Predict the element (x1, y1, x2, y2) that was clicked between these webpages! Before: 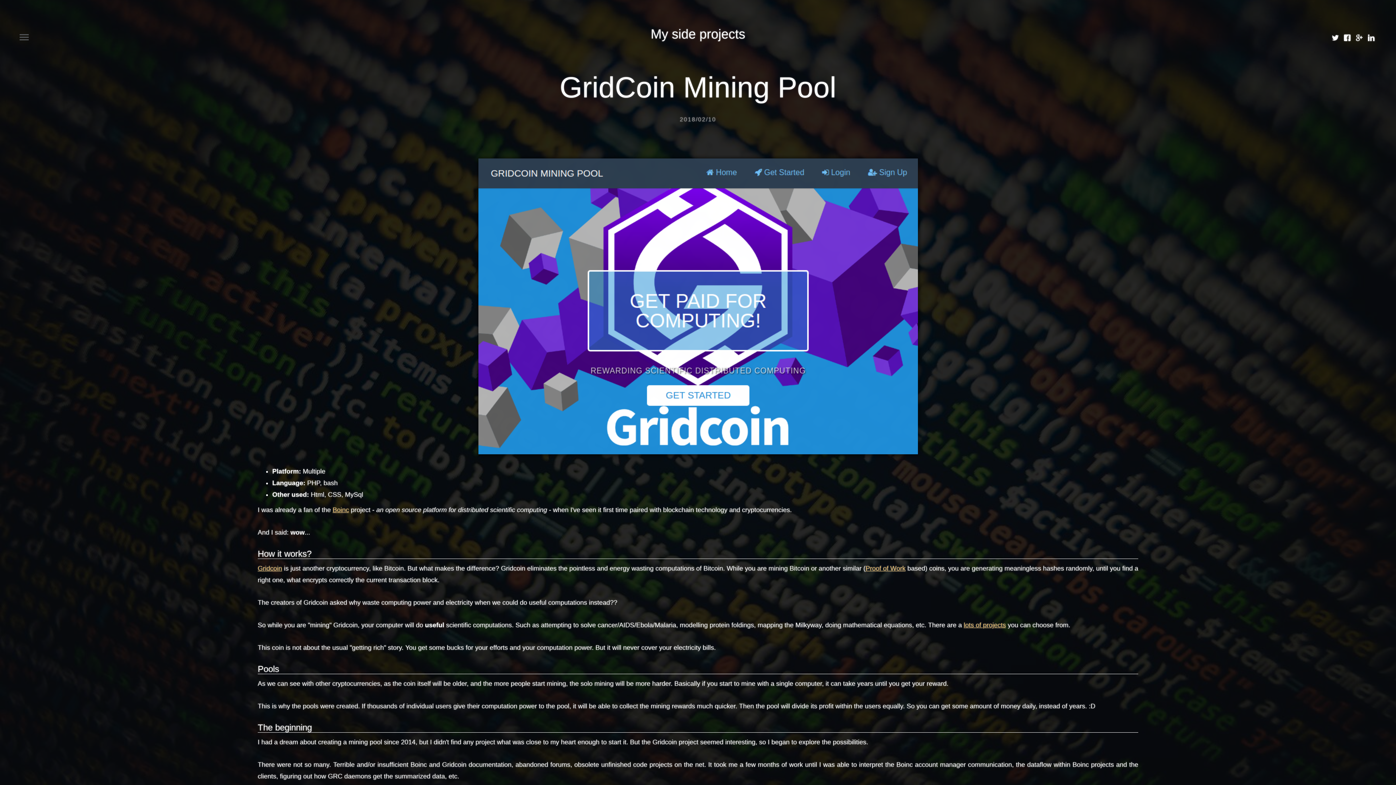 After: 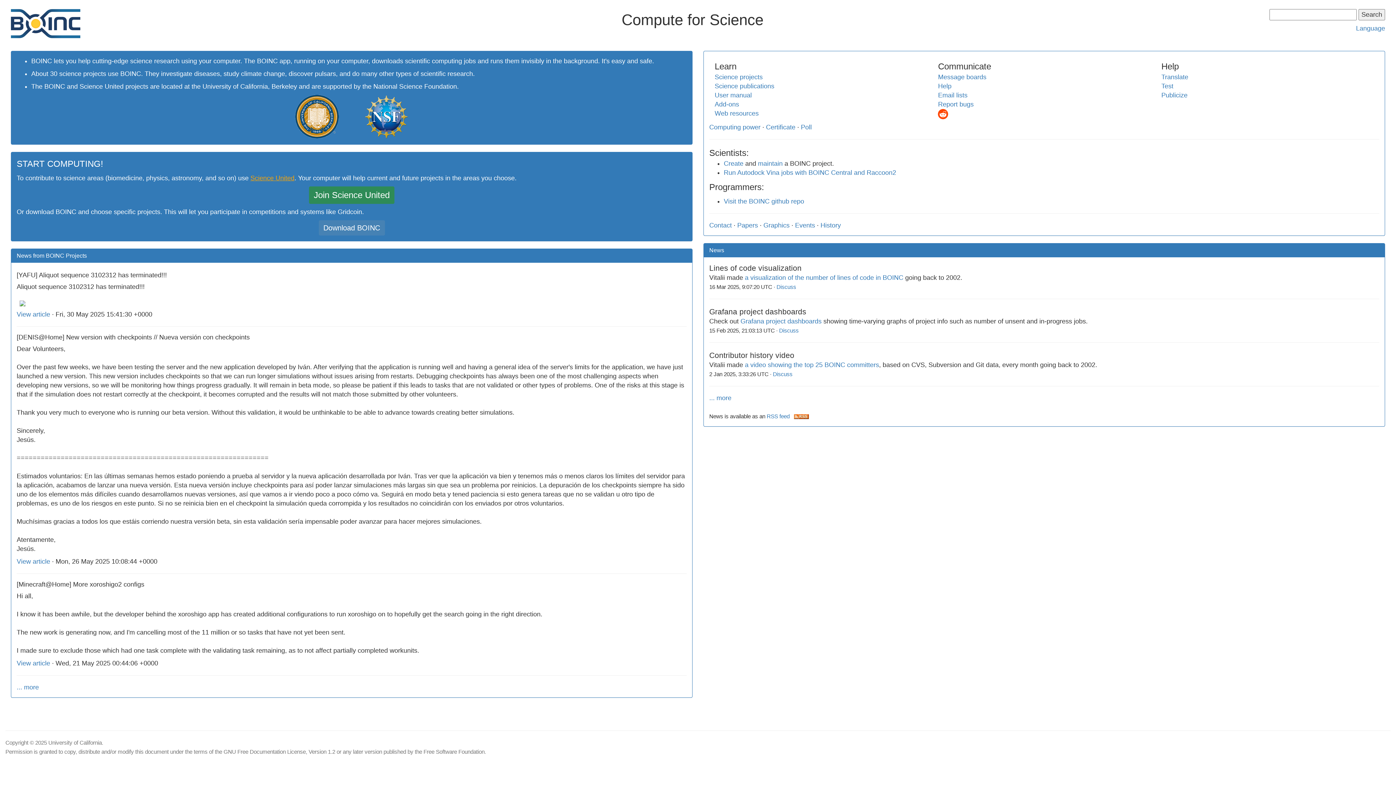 Action: bbox: (332, 506, 349, 513) label: Boinc